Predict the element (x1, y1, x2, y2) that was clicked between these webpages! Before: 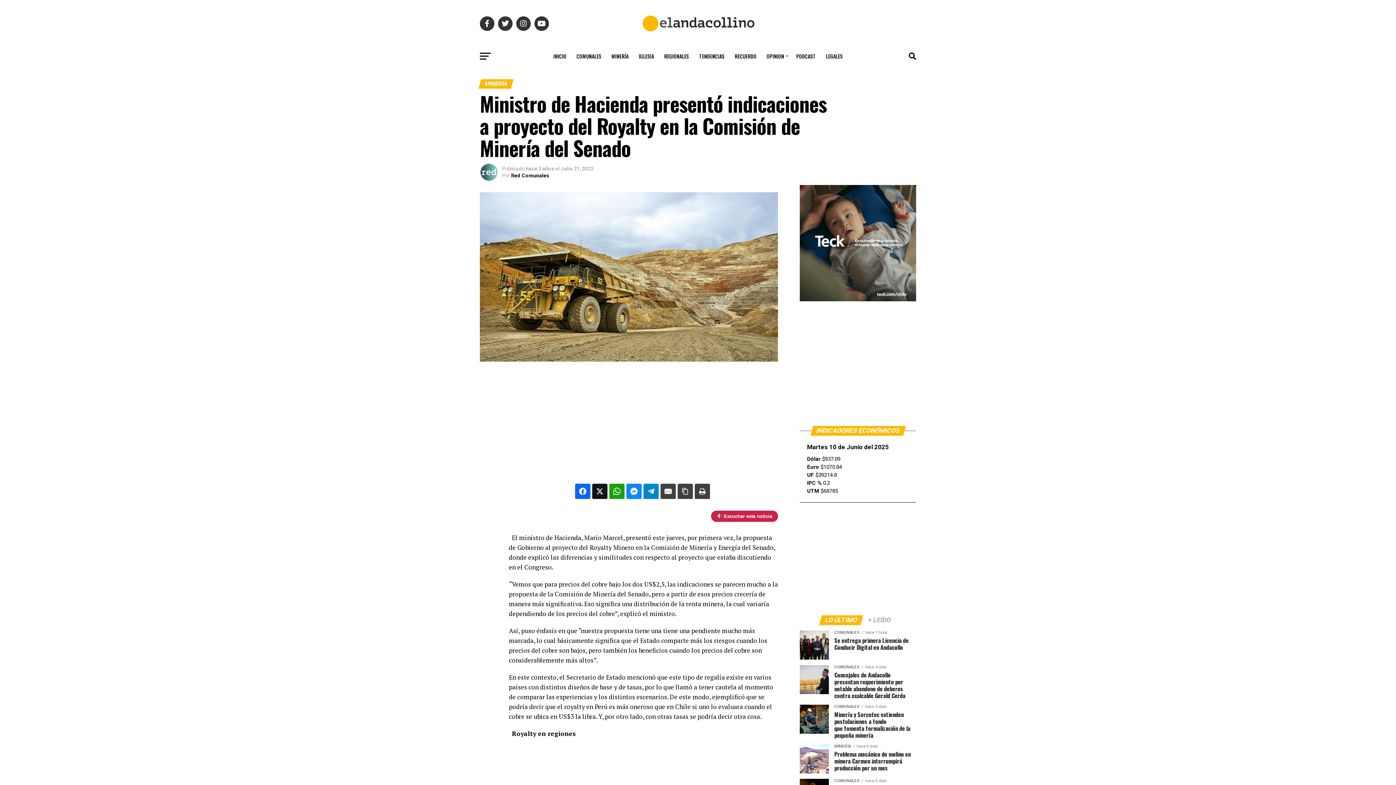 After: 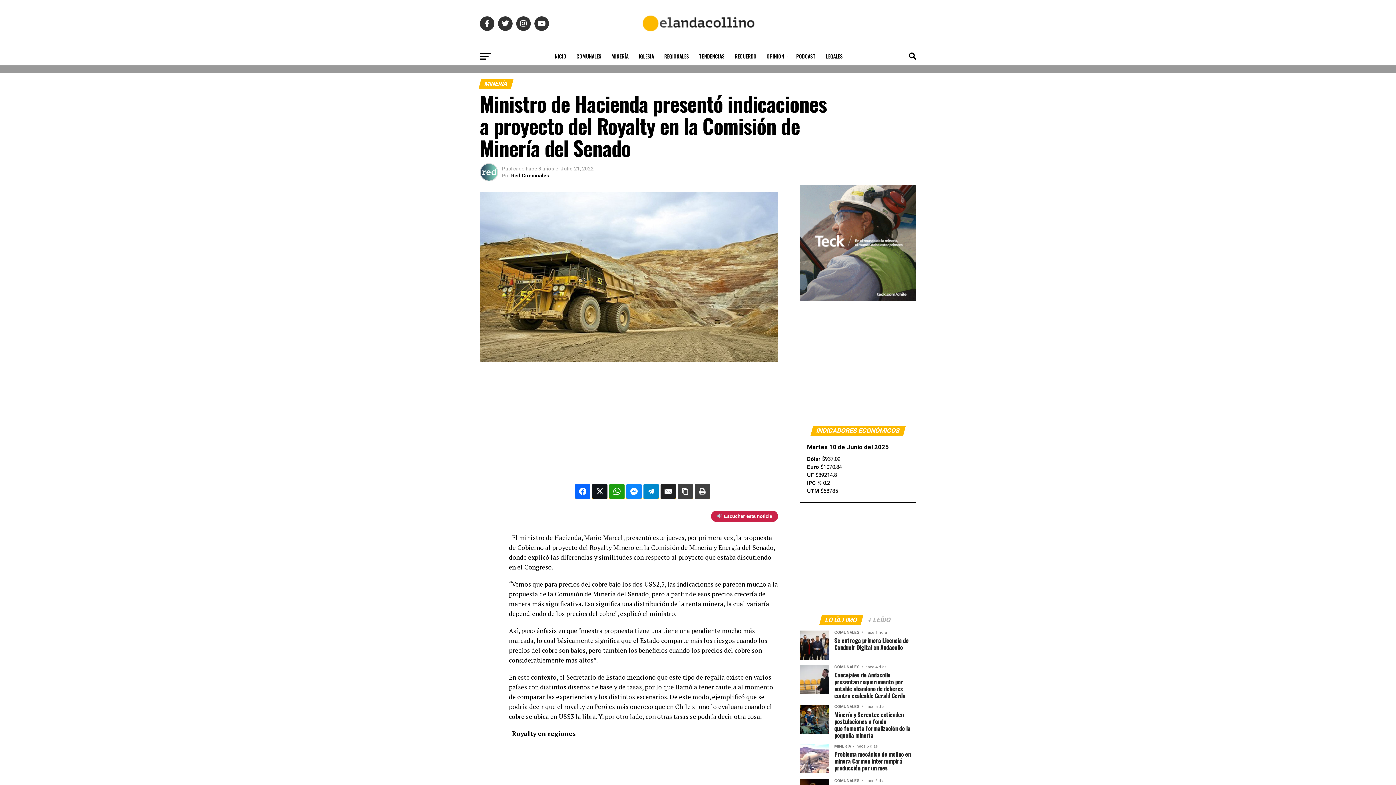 Action: bbox: (660, 484, 676, 499)